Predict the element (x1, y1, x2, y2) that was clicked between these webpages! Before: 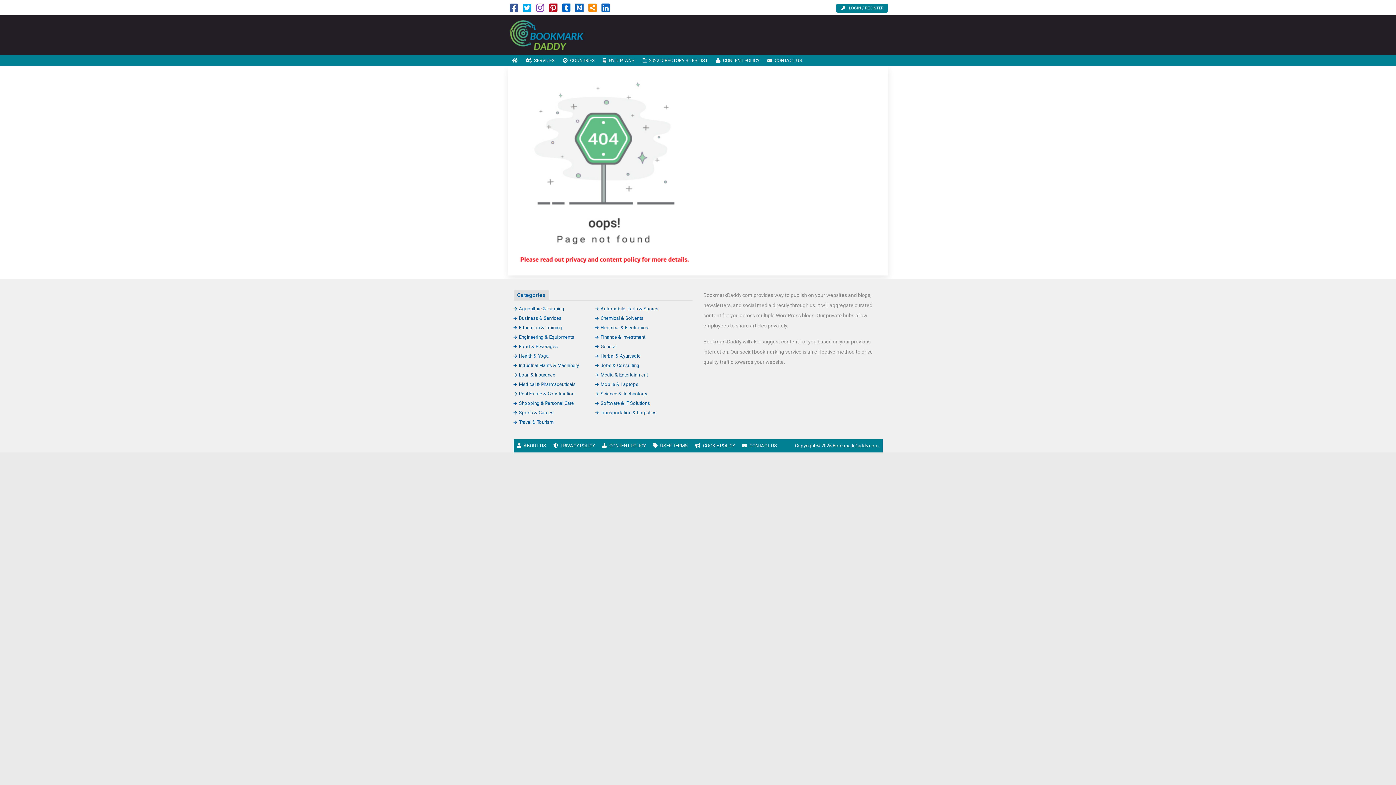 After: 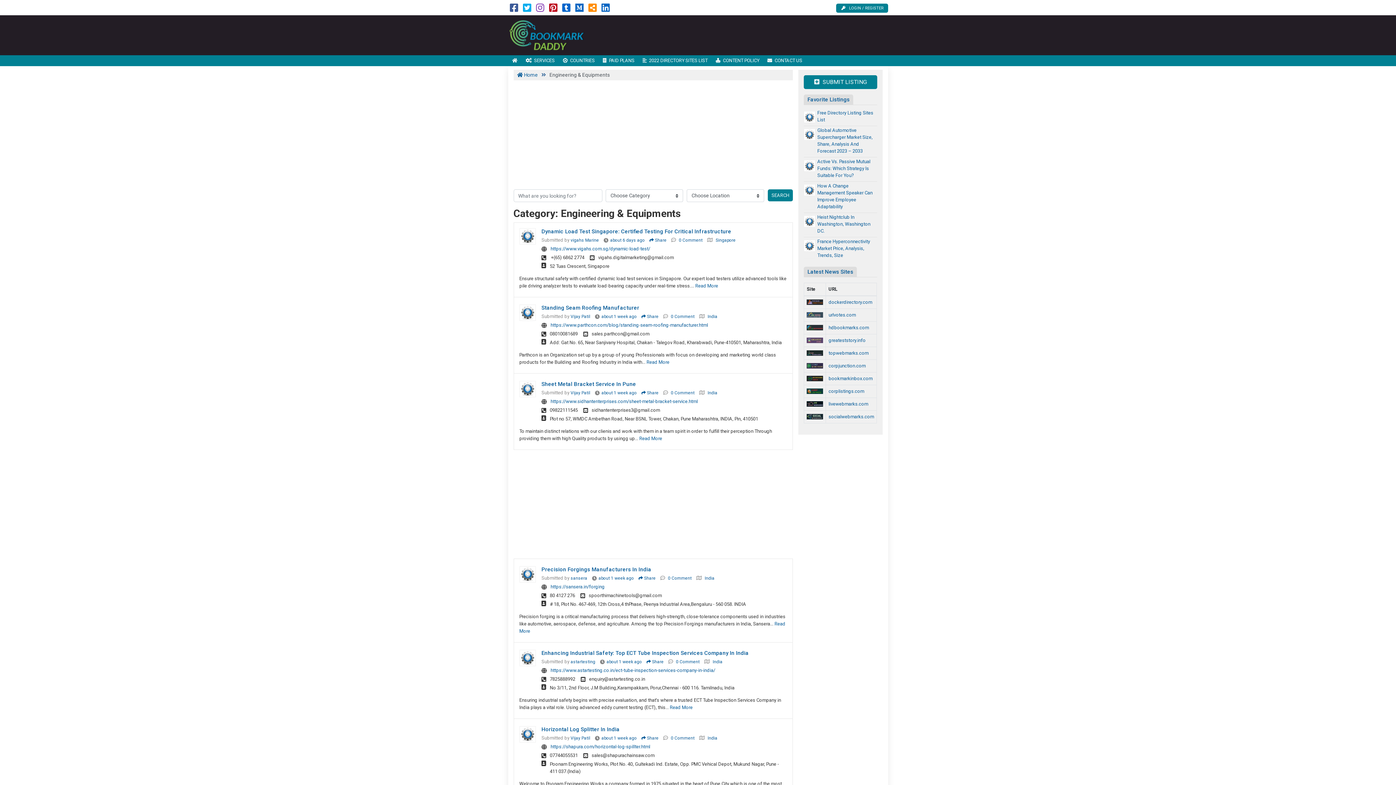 Action: label: Engineering & Equipments bbox: (513, 334, 574, 340)